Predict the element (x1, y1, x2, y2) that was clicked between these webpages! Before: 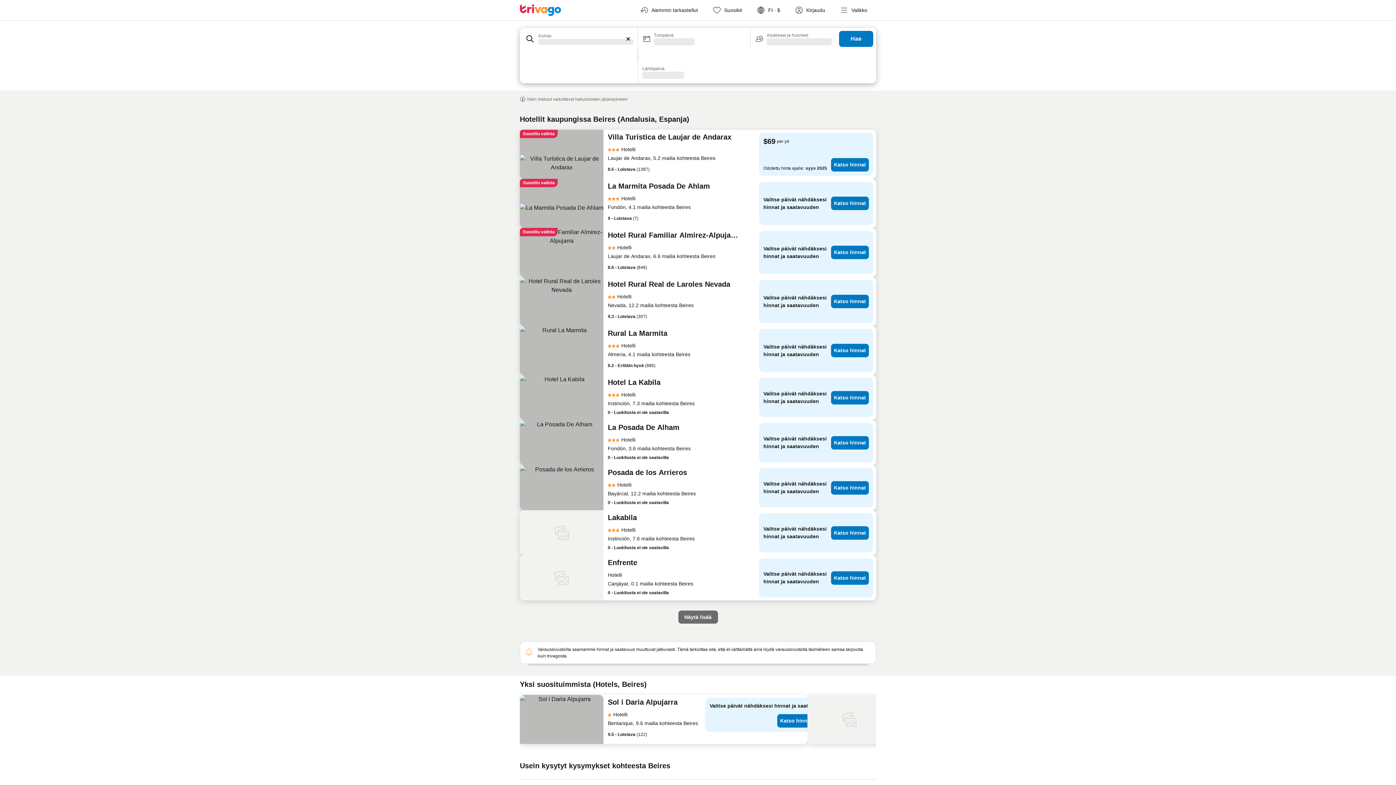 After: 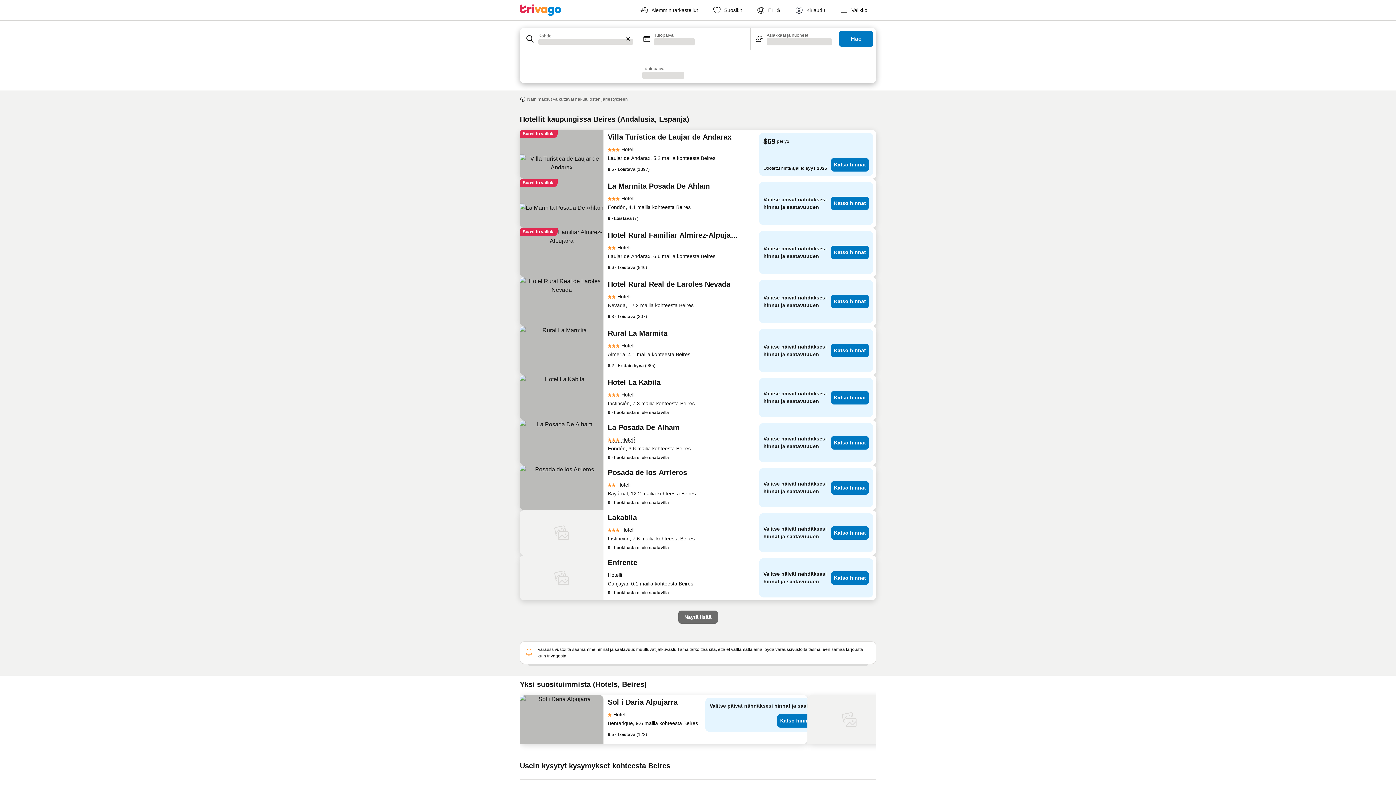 Action: label: Hotelli bbox: (608, 436, 635, 443)